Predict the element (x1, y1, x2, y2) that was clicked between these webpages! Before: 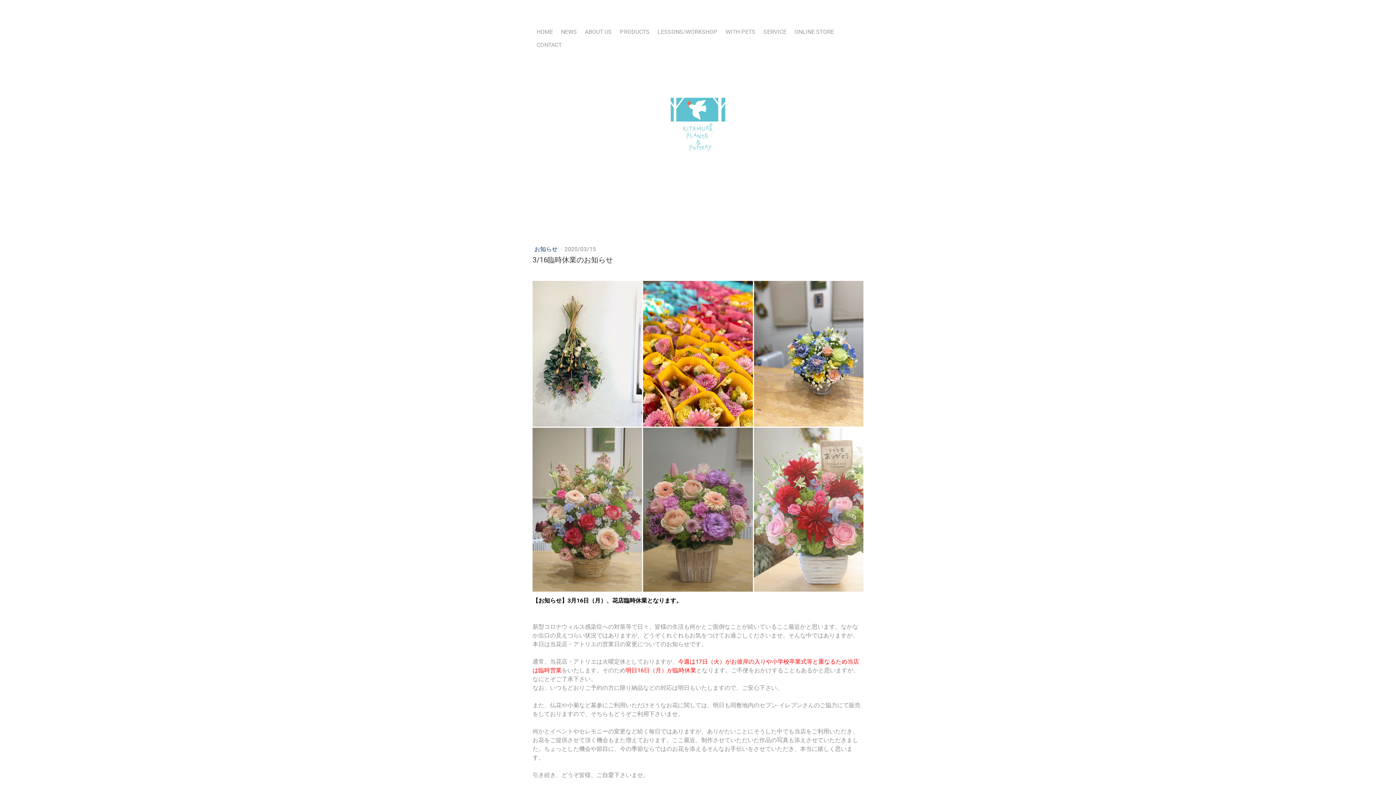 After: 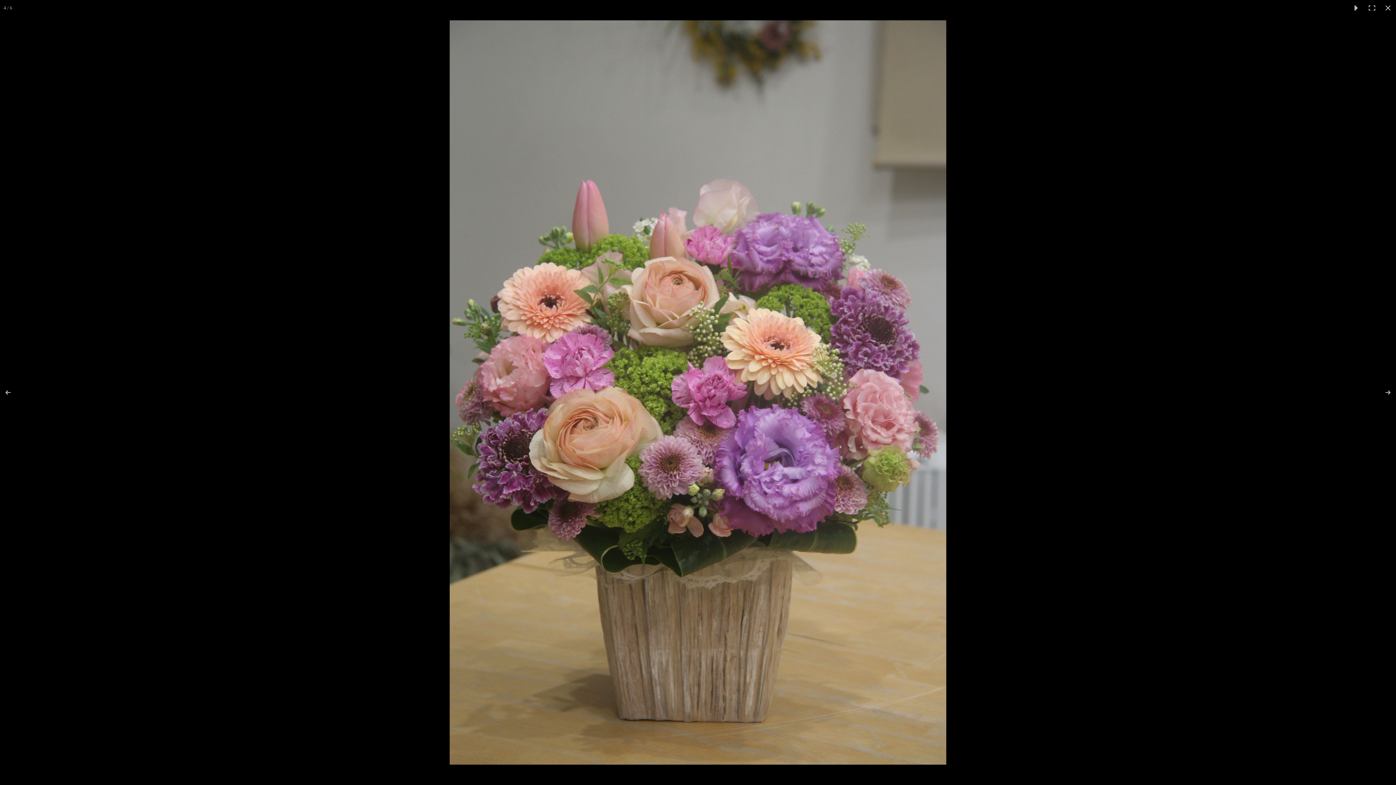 Action: bbox: (643, 428, 752, 592)